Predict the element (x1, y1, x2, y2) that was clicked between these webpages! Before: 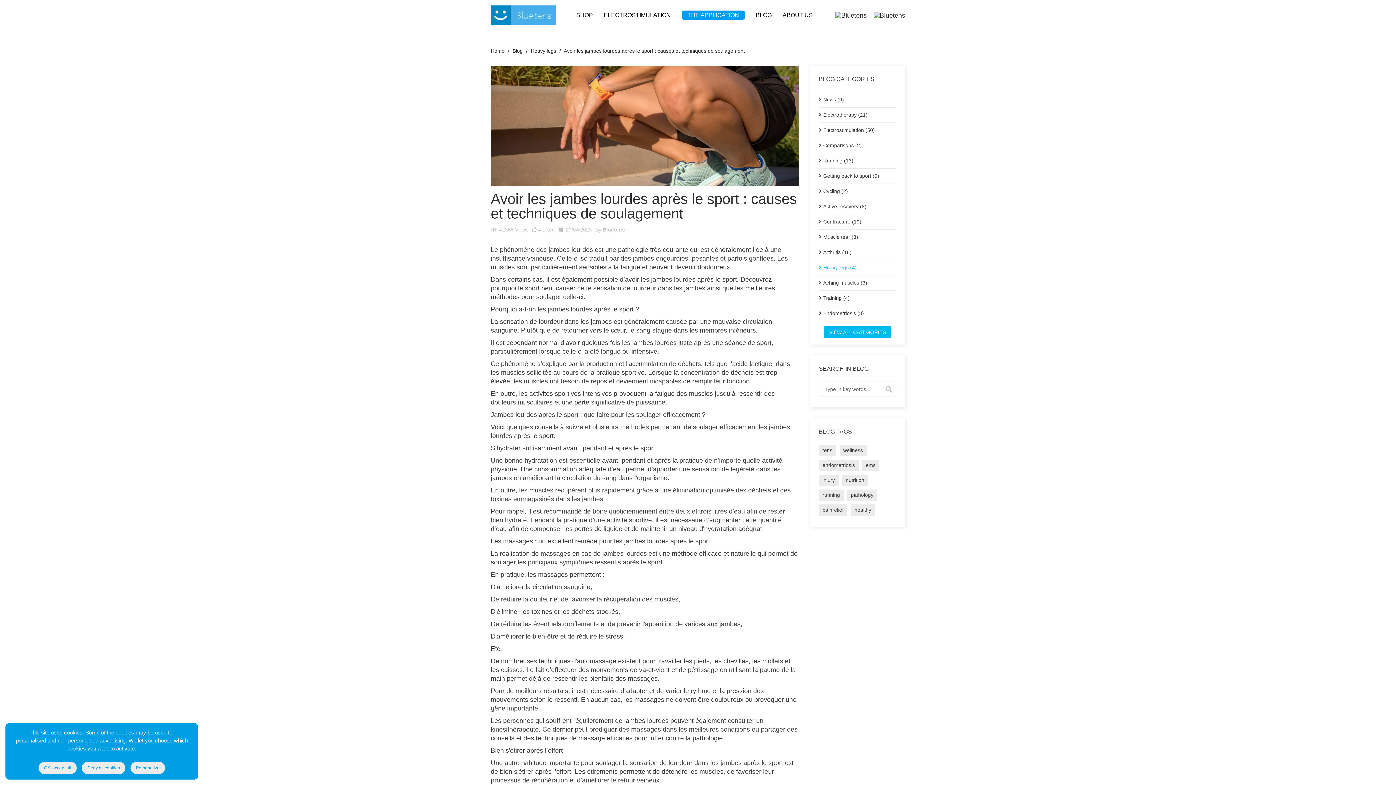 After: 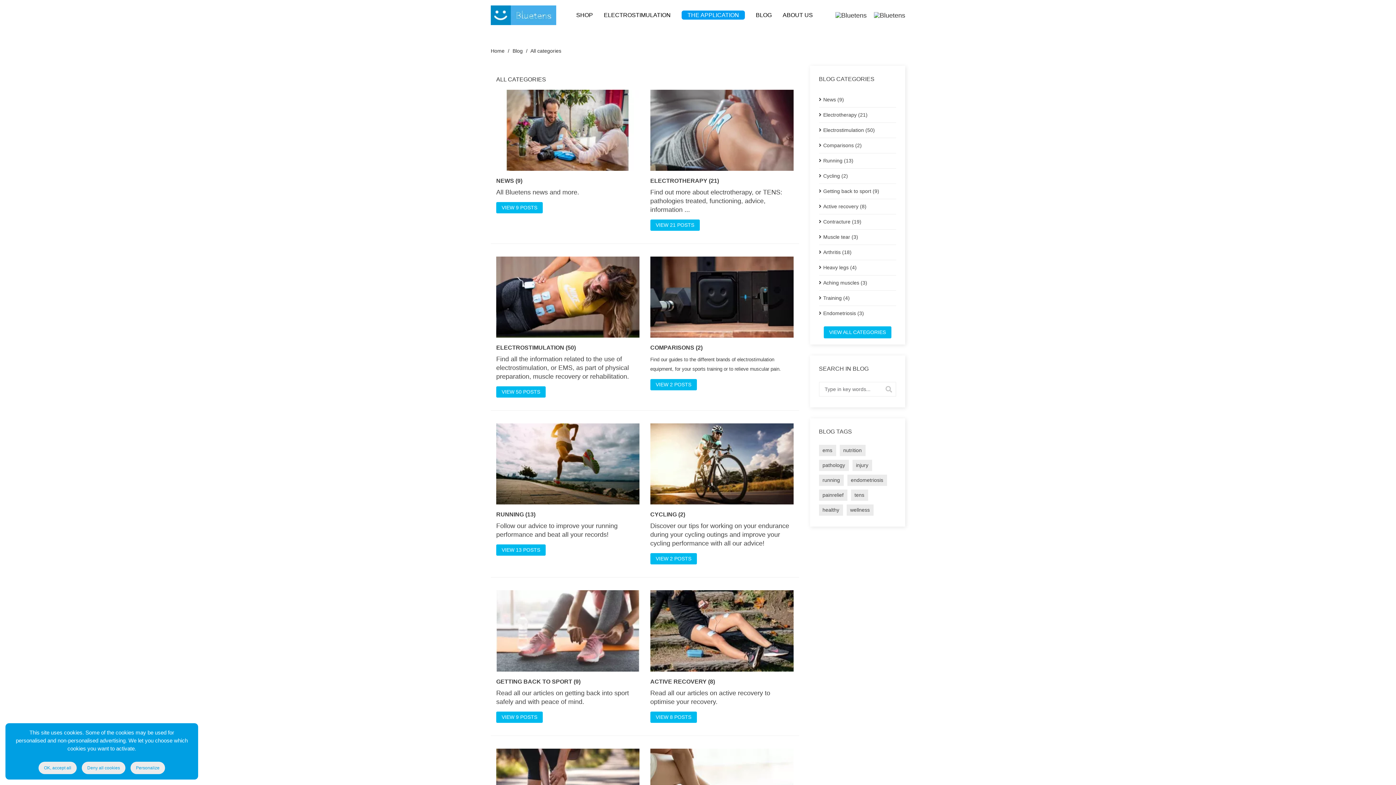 Action: bbox: (823, 326, 891, 338) label: VIEW ALL CATEGORIES